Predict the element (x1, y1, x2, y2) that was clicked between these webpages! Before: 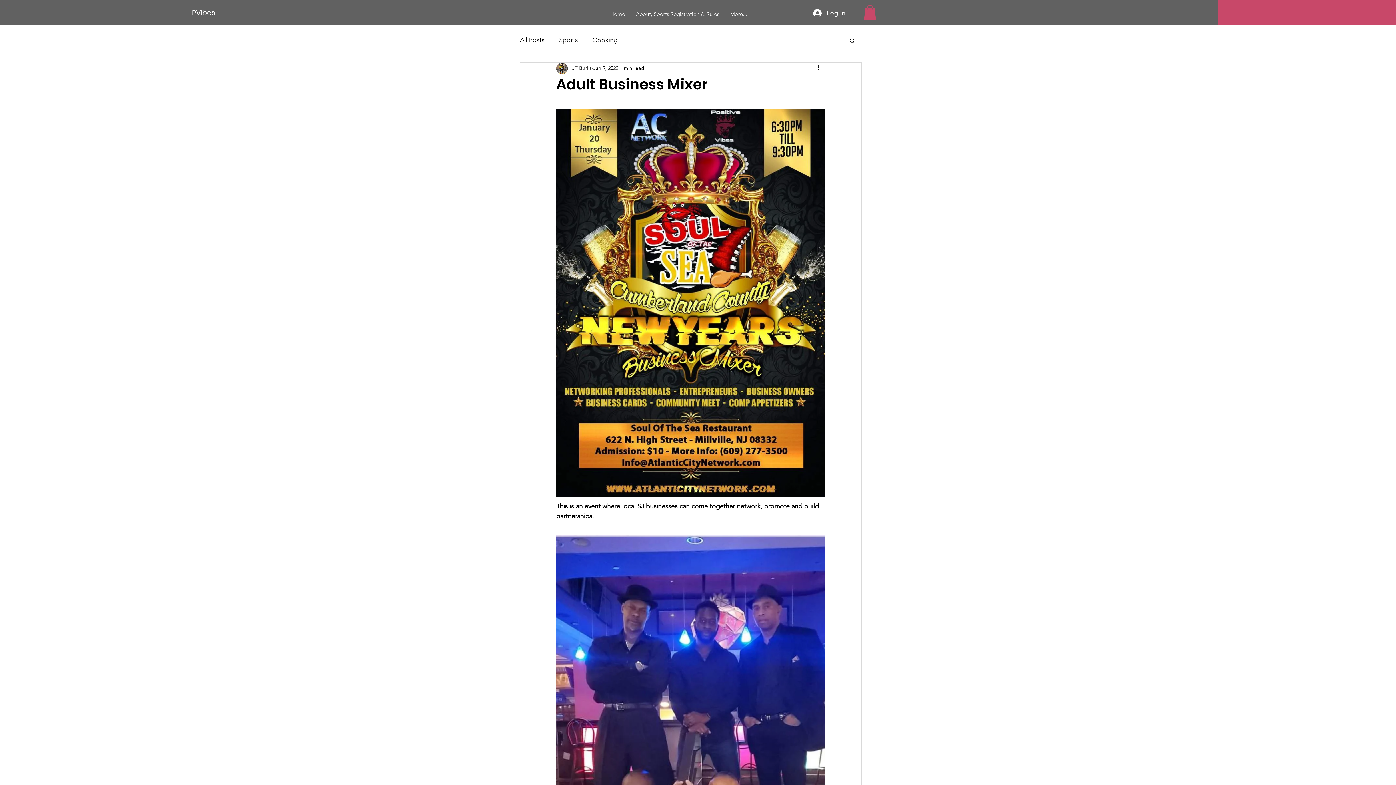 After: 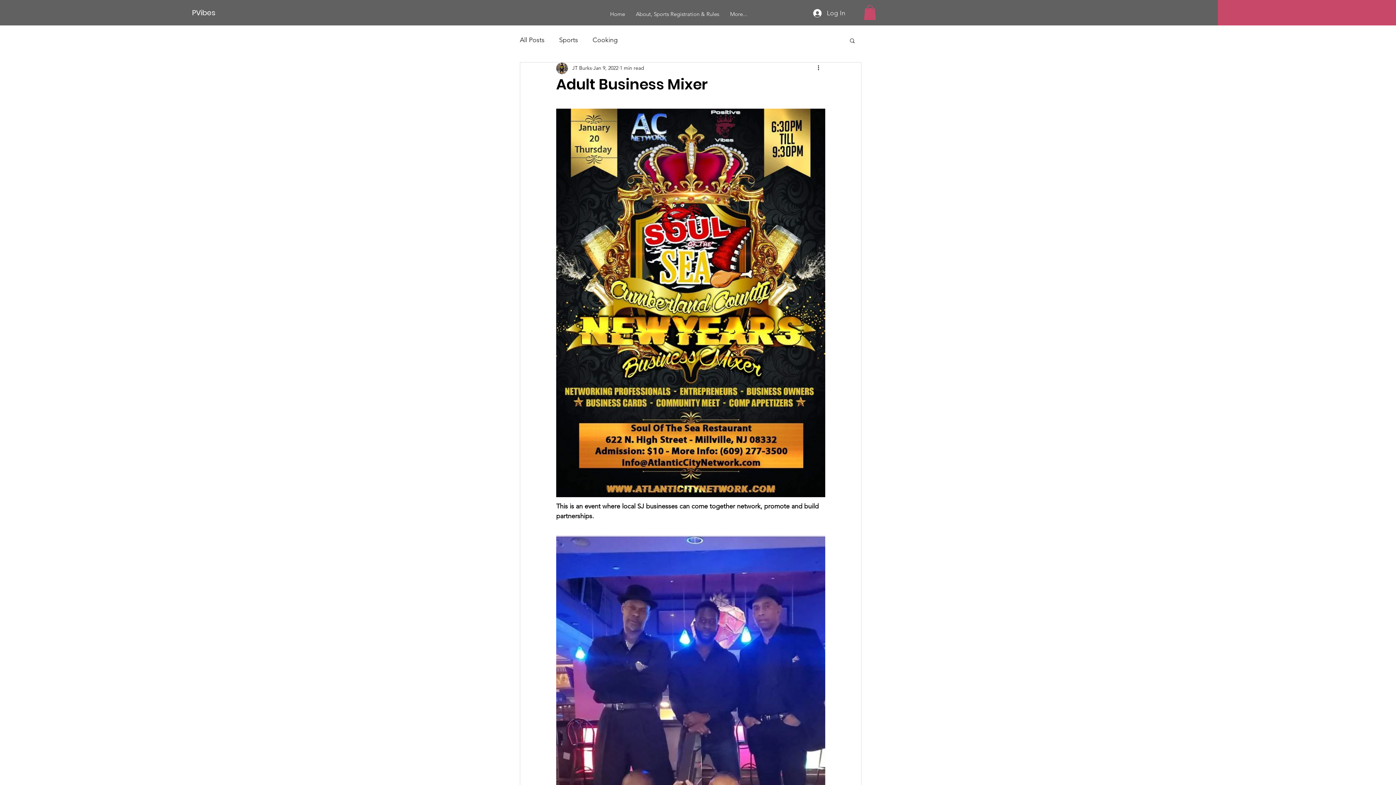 Action: bbox: (864, 5, 876, 19)